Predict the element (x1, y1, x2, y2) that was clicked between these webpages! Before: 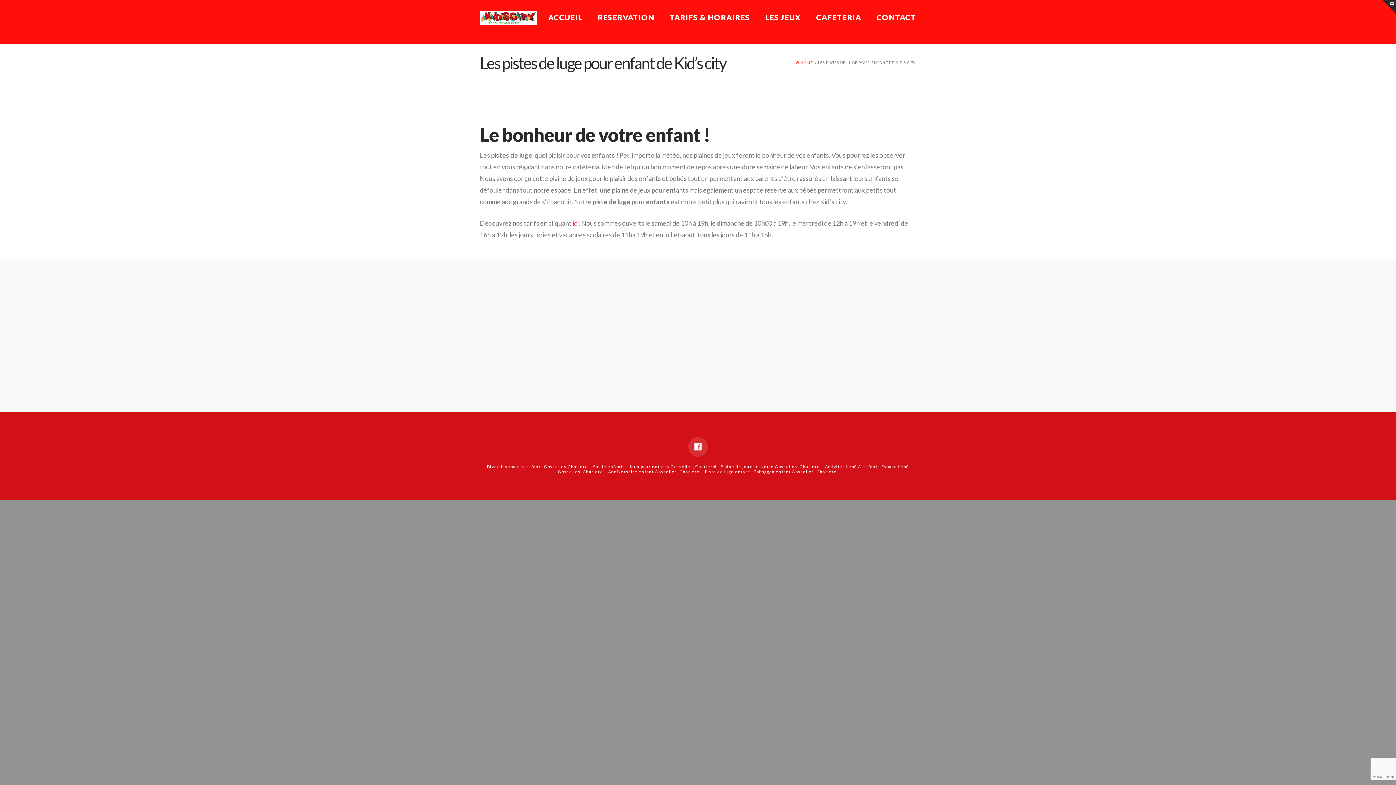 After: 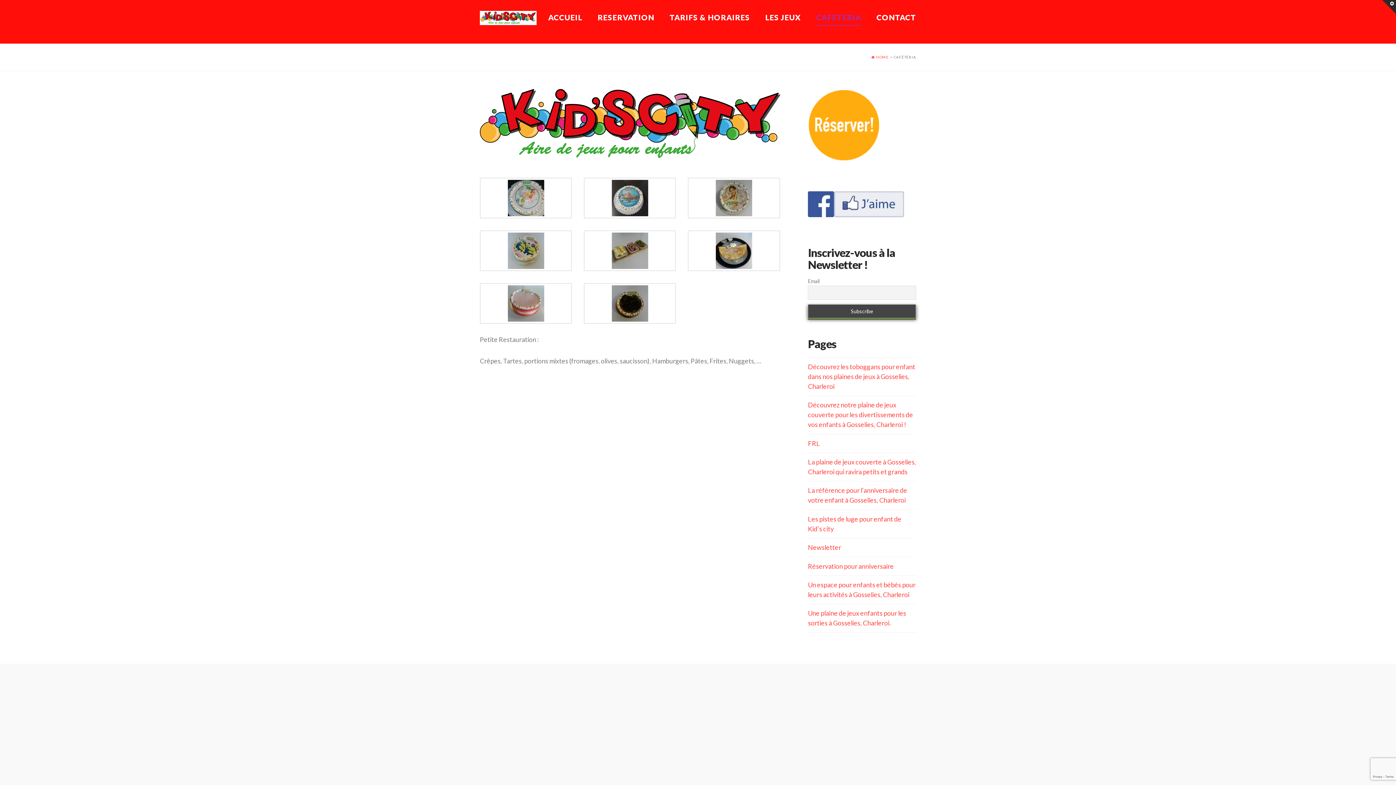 Action: bbox: (816, 9, 861, 25) label: CAFETERIA